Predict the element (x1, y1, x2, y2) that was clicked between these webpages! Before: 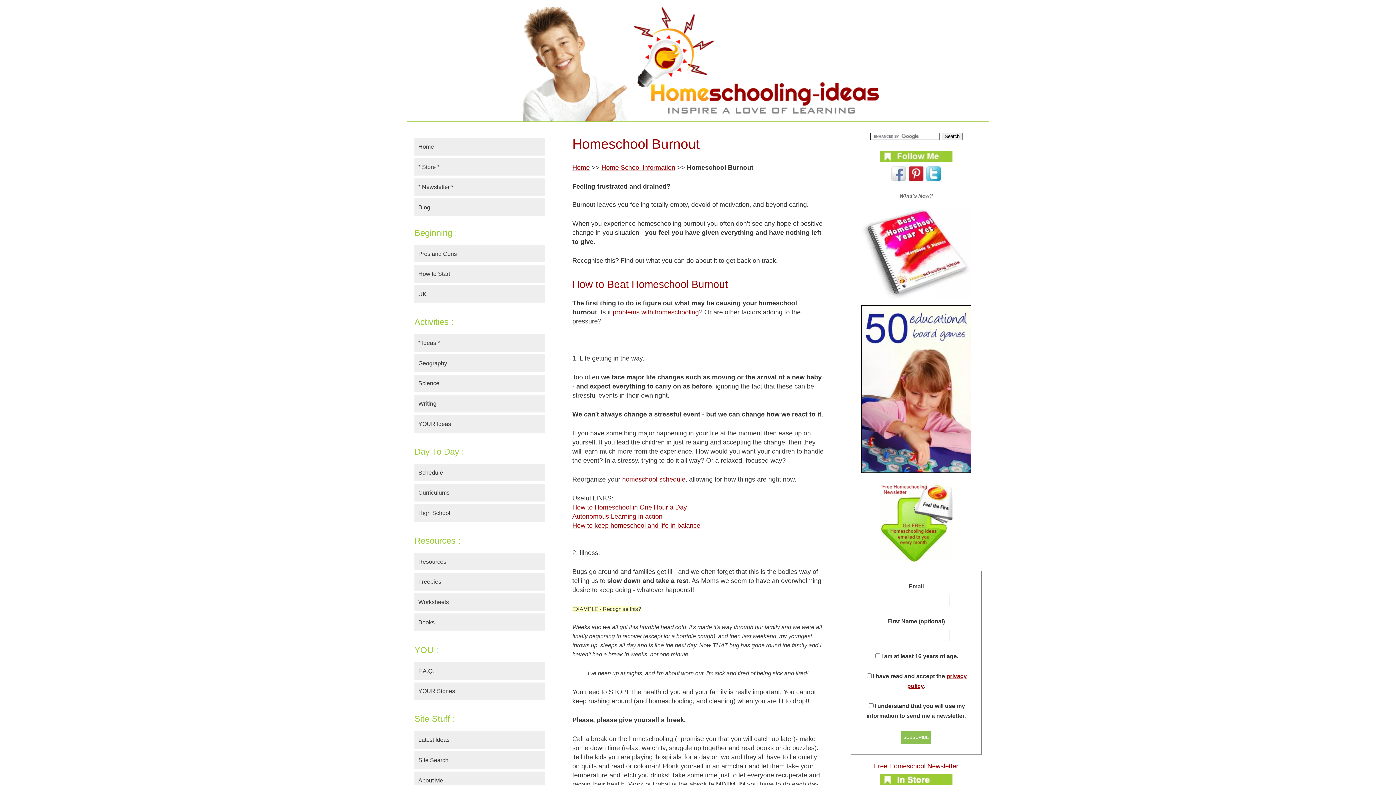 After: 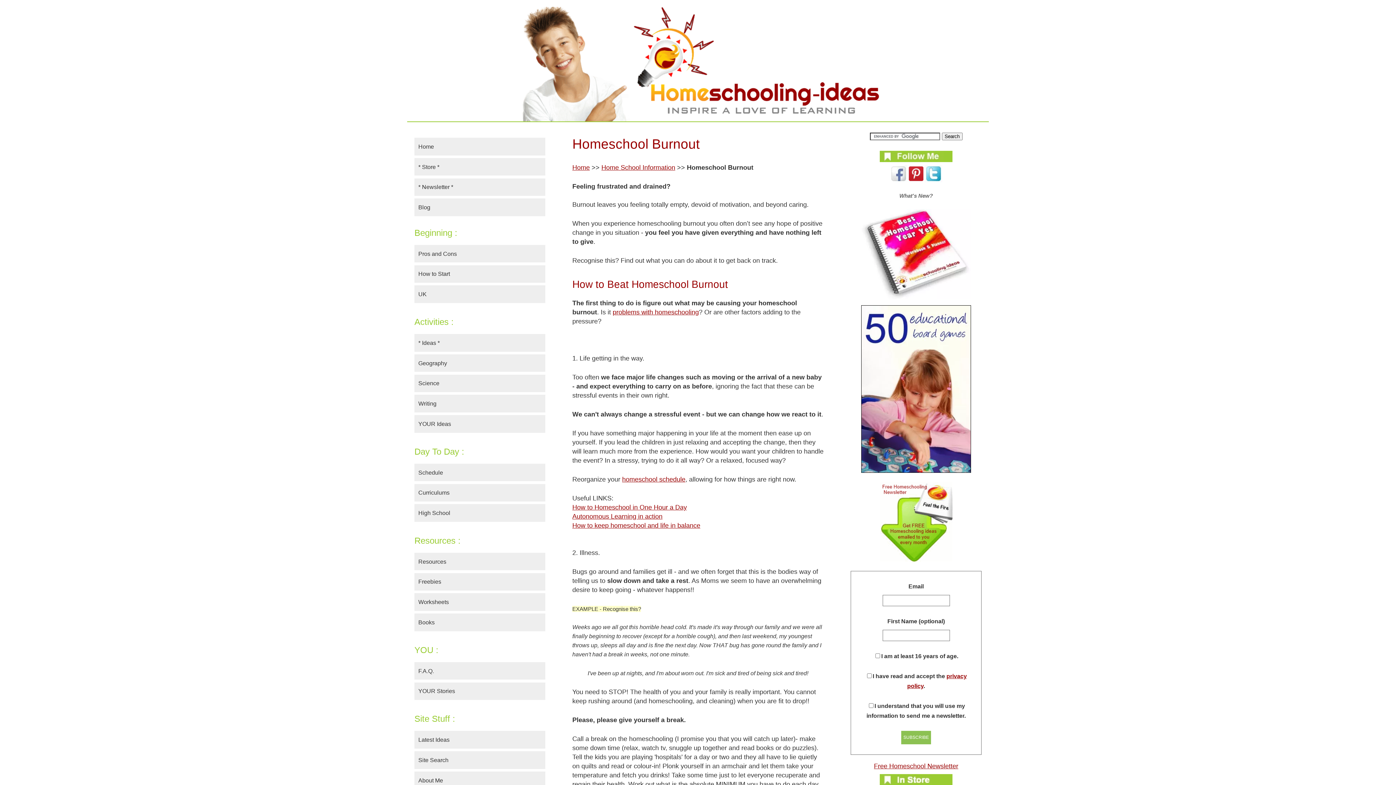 Action: bbox: (907, 176, 925, 184)